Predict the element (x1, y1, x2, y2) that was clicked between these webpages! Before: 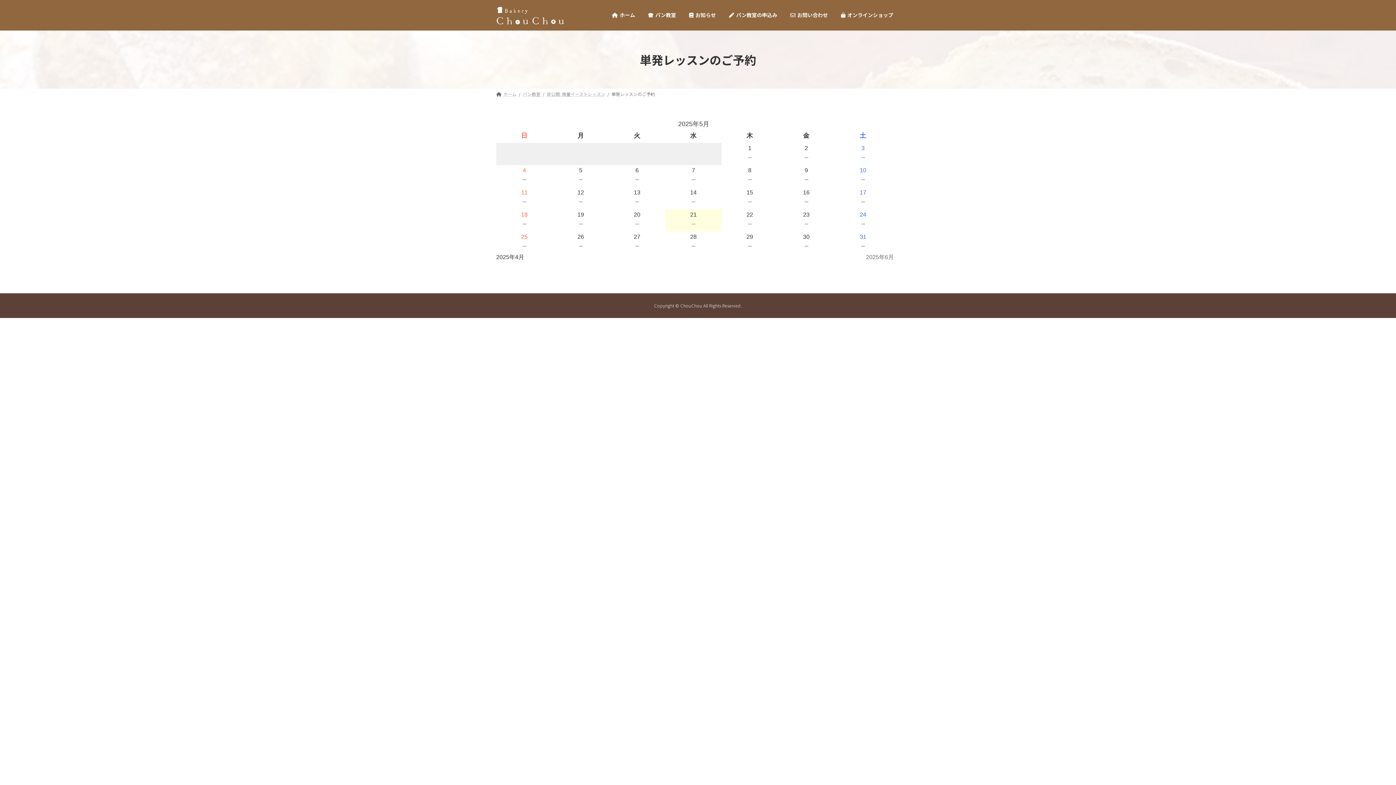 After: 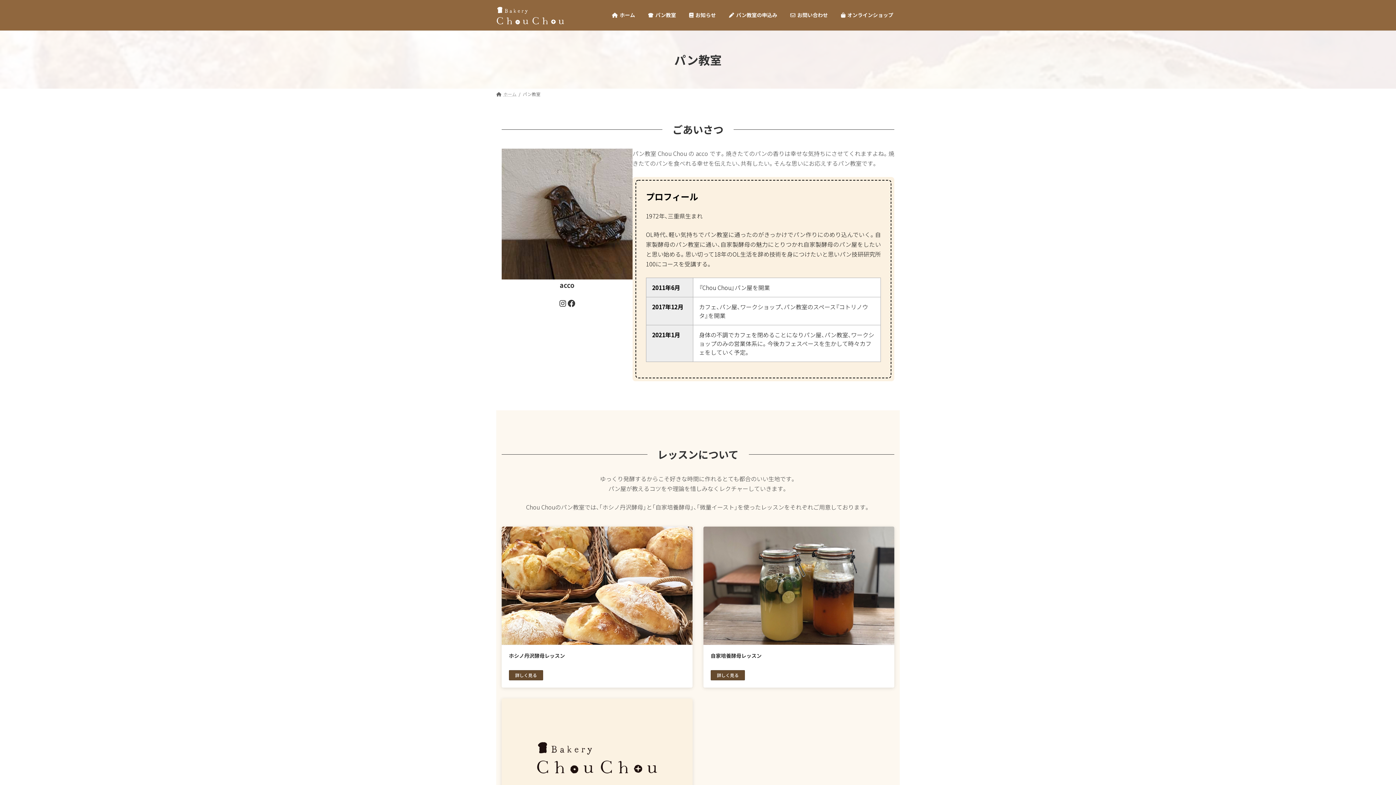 Action: bbox: (522, 90, 540, 96) label: パン教室